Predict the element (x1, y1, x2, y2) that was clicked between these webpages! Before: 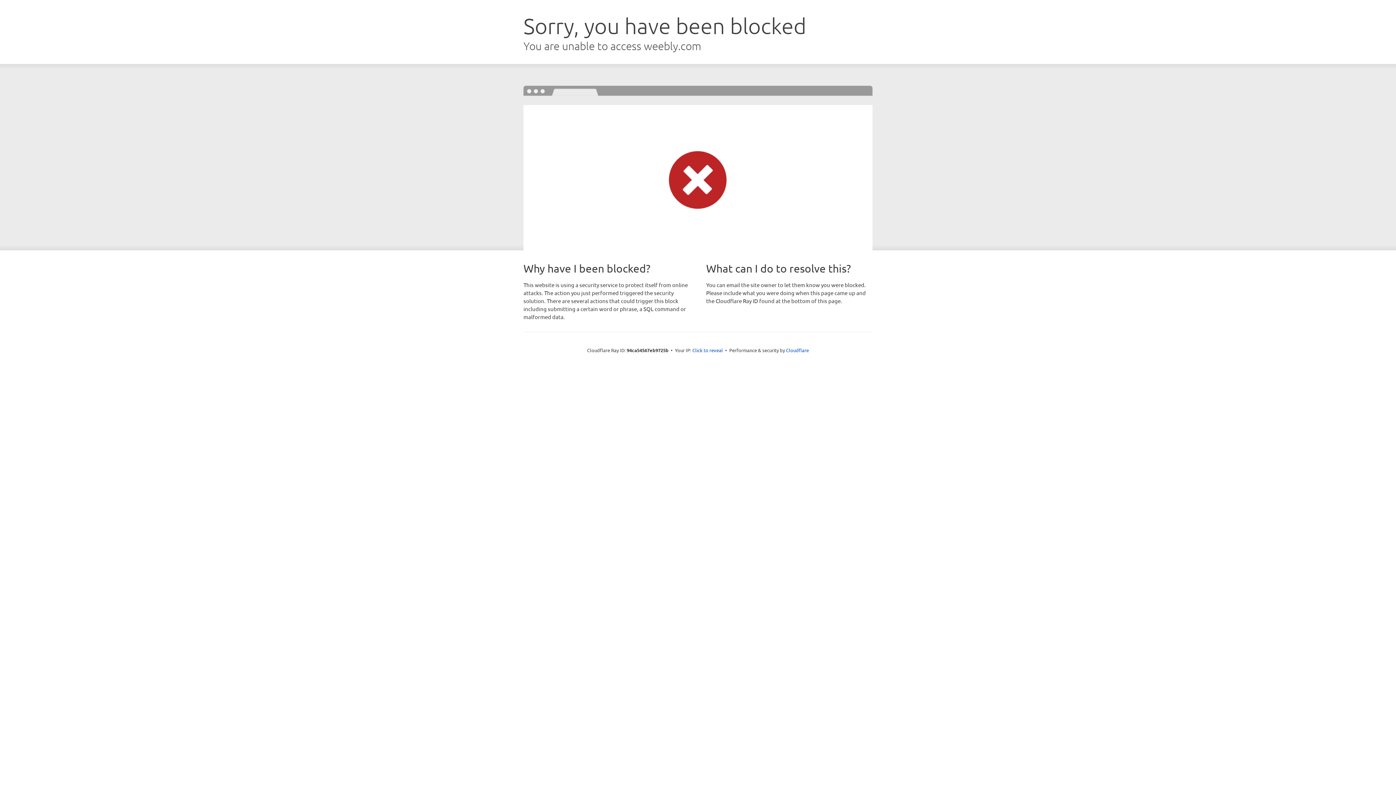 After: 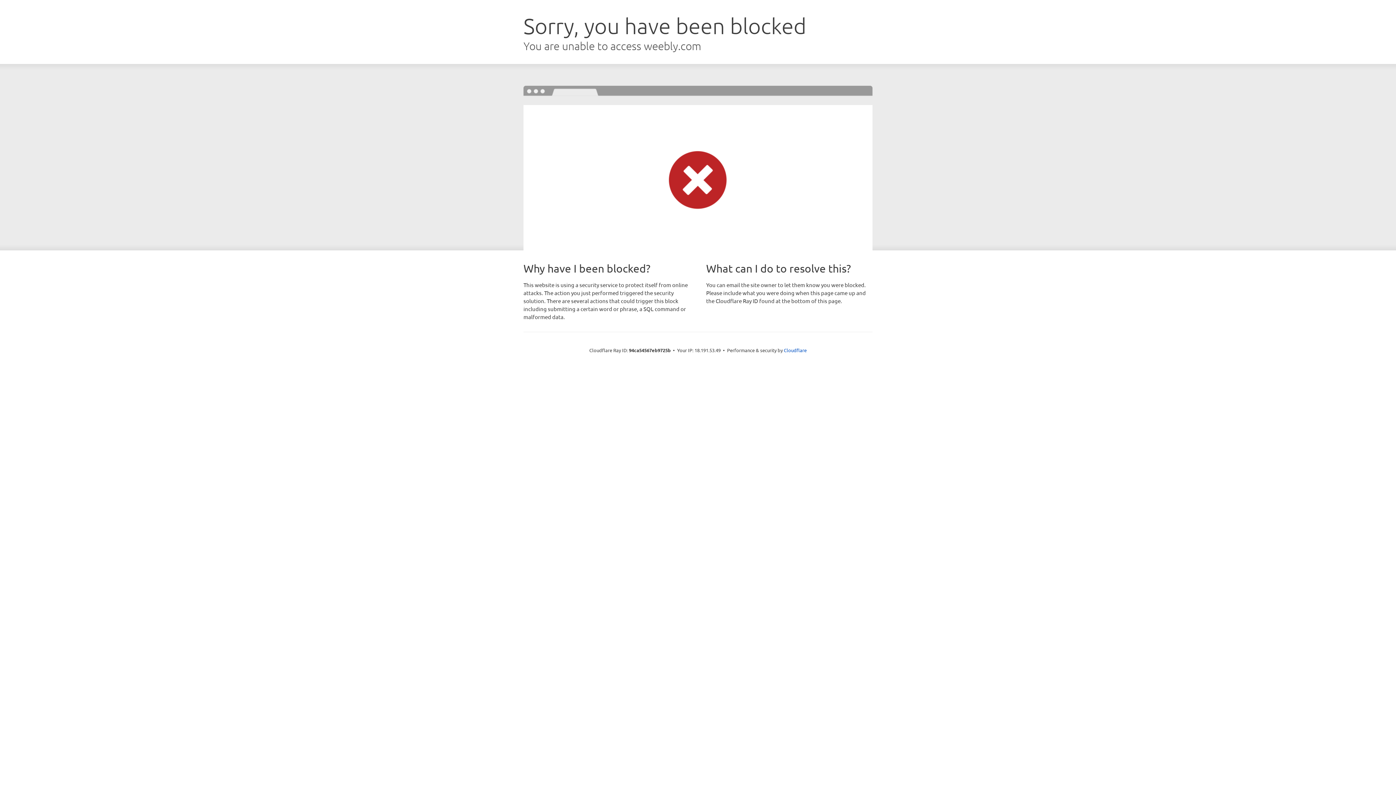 Action: label: Click to reveal bbox: (692, 346, 723, 353)